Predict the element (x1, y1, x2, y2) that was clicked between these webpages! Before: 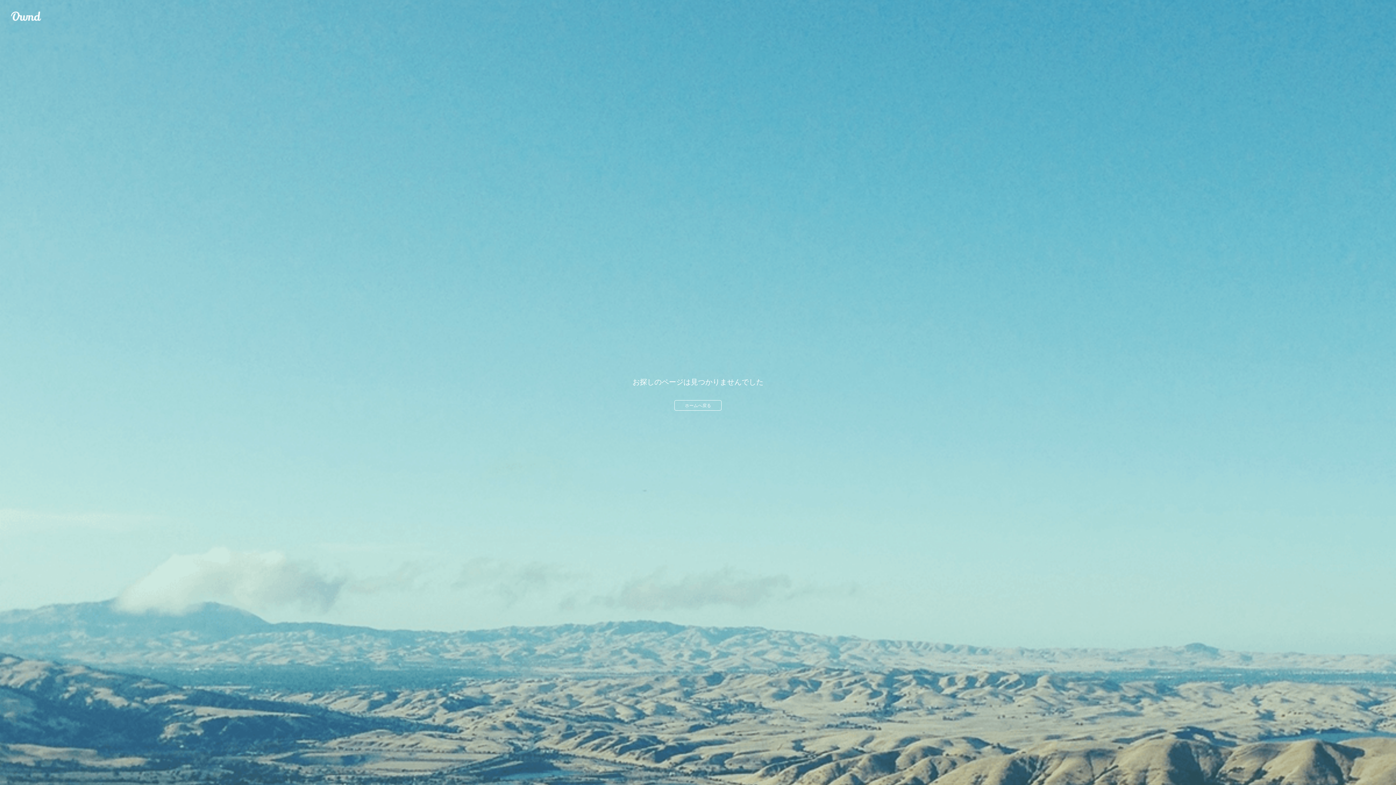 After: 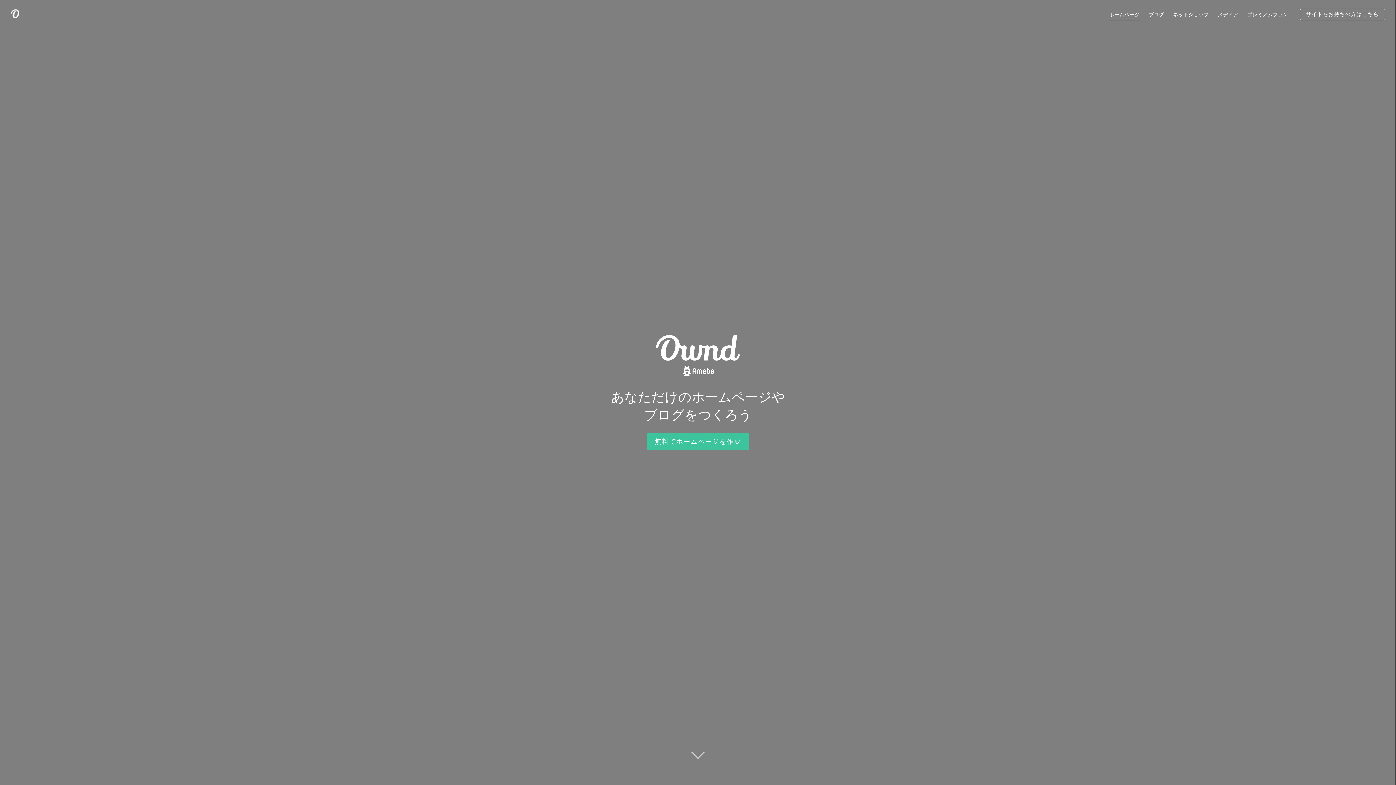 Action: label: ホームへ戻る bbox: (674, 400, 721, 410)